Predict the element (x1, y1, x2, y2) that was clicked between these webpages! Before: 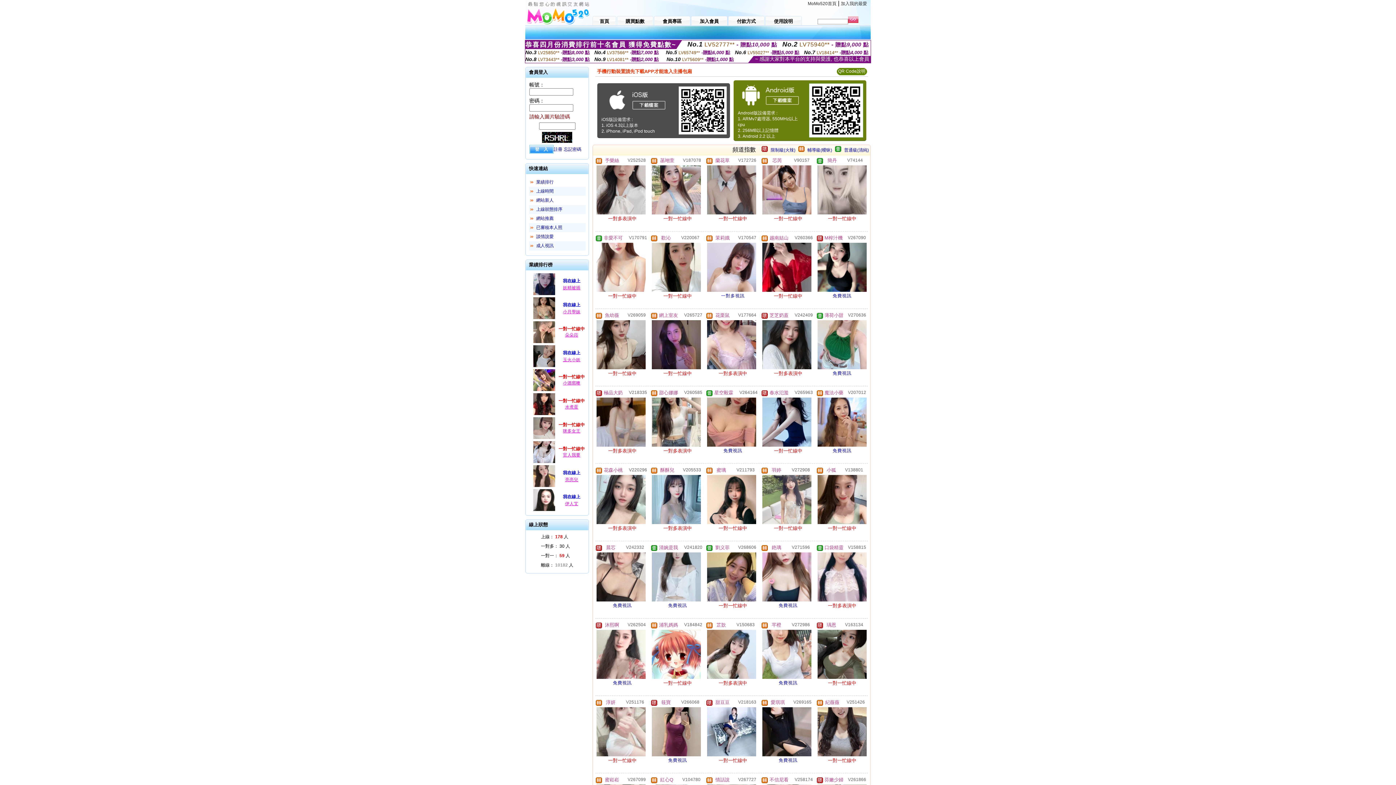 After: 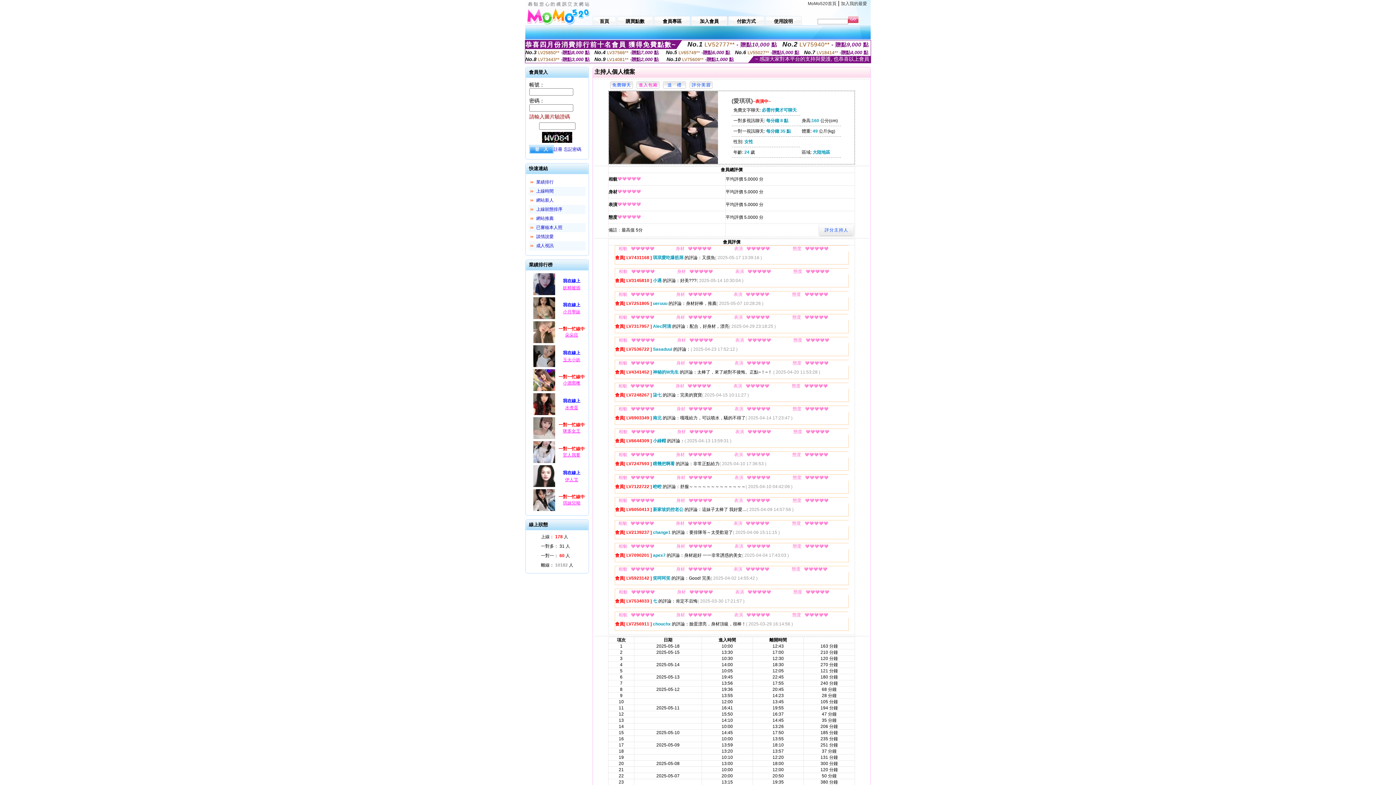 Action: label: 愛琪琪 bbox: (770, 700, 785, 705)